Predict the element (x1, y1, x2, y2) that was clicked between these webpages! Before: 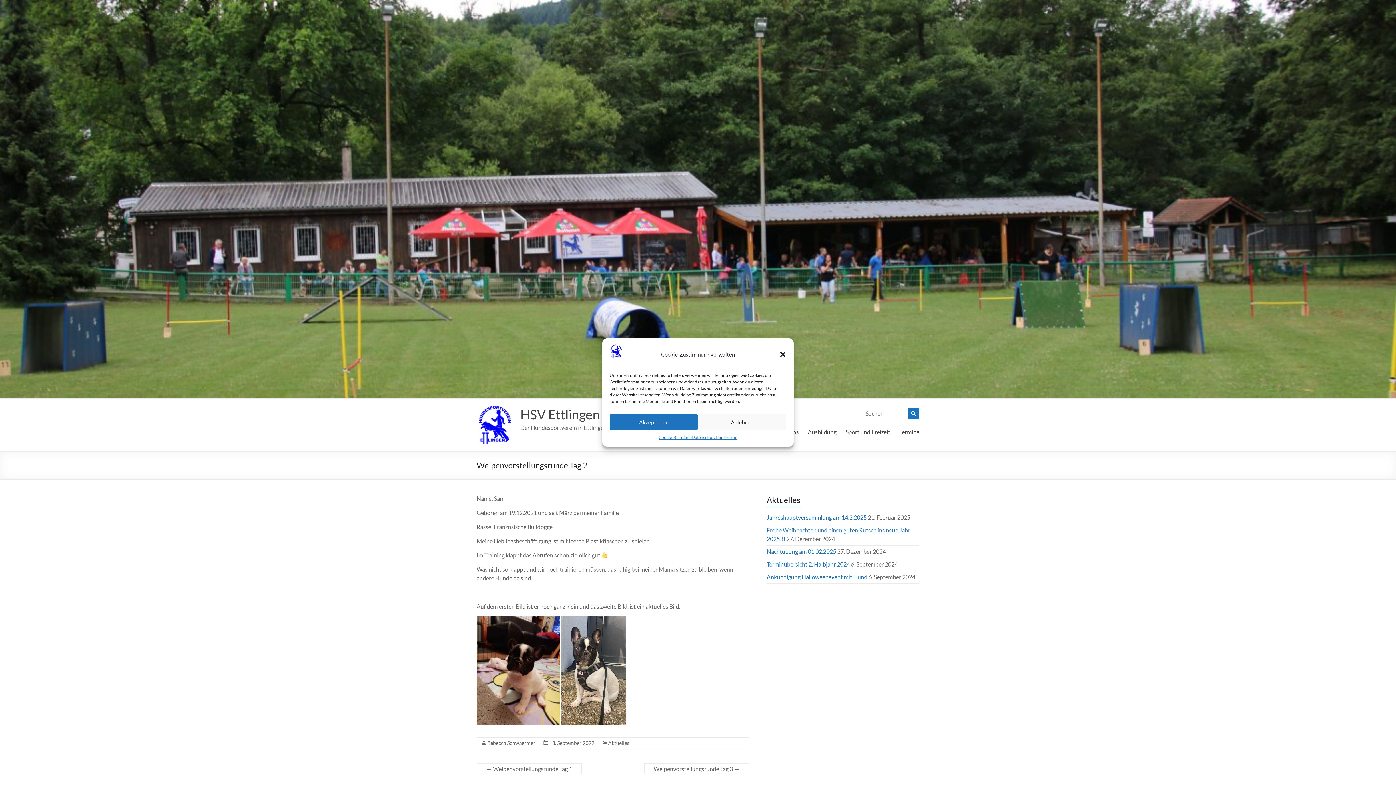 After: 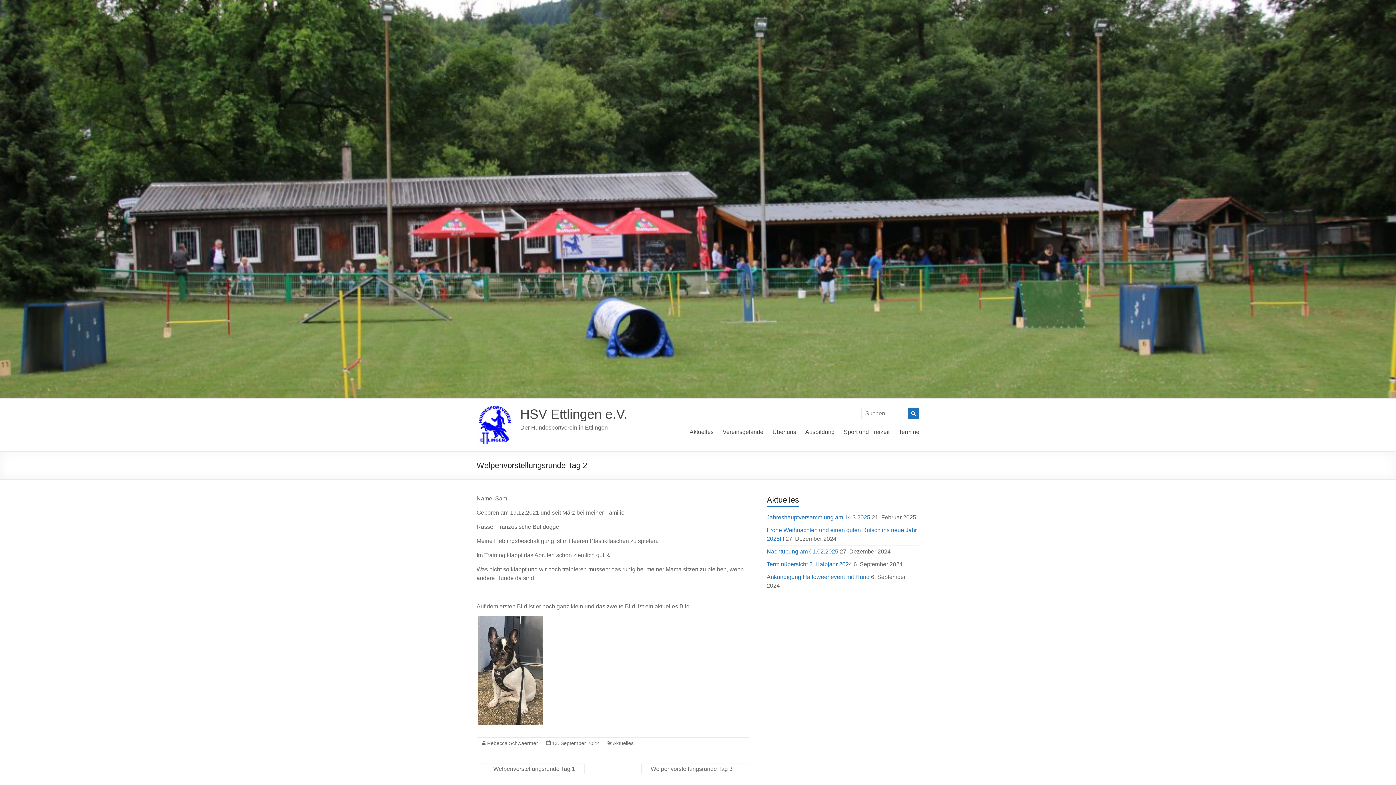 Action: bbox: (549, 740, 594, 746) label: 13. September 2022